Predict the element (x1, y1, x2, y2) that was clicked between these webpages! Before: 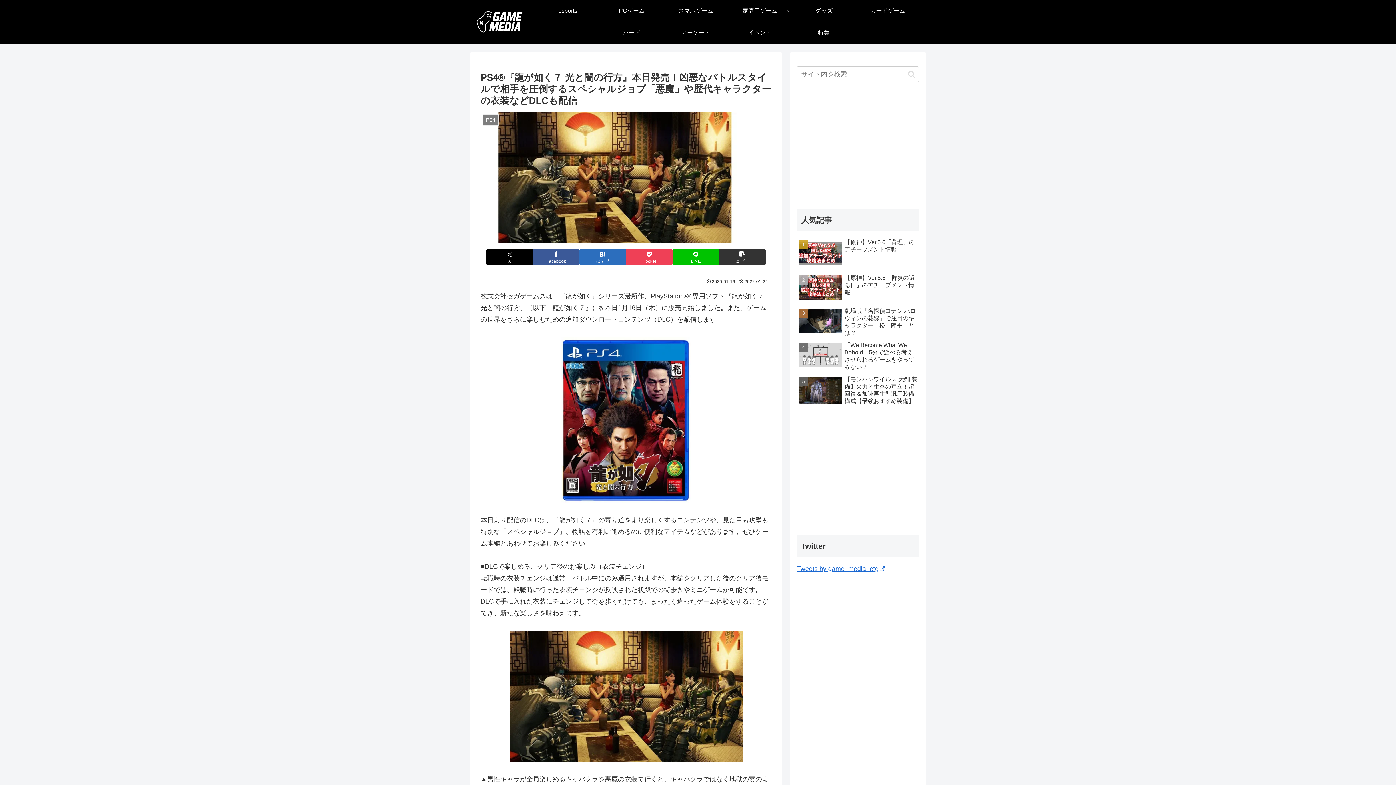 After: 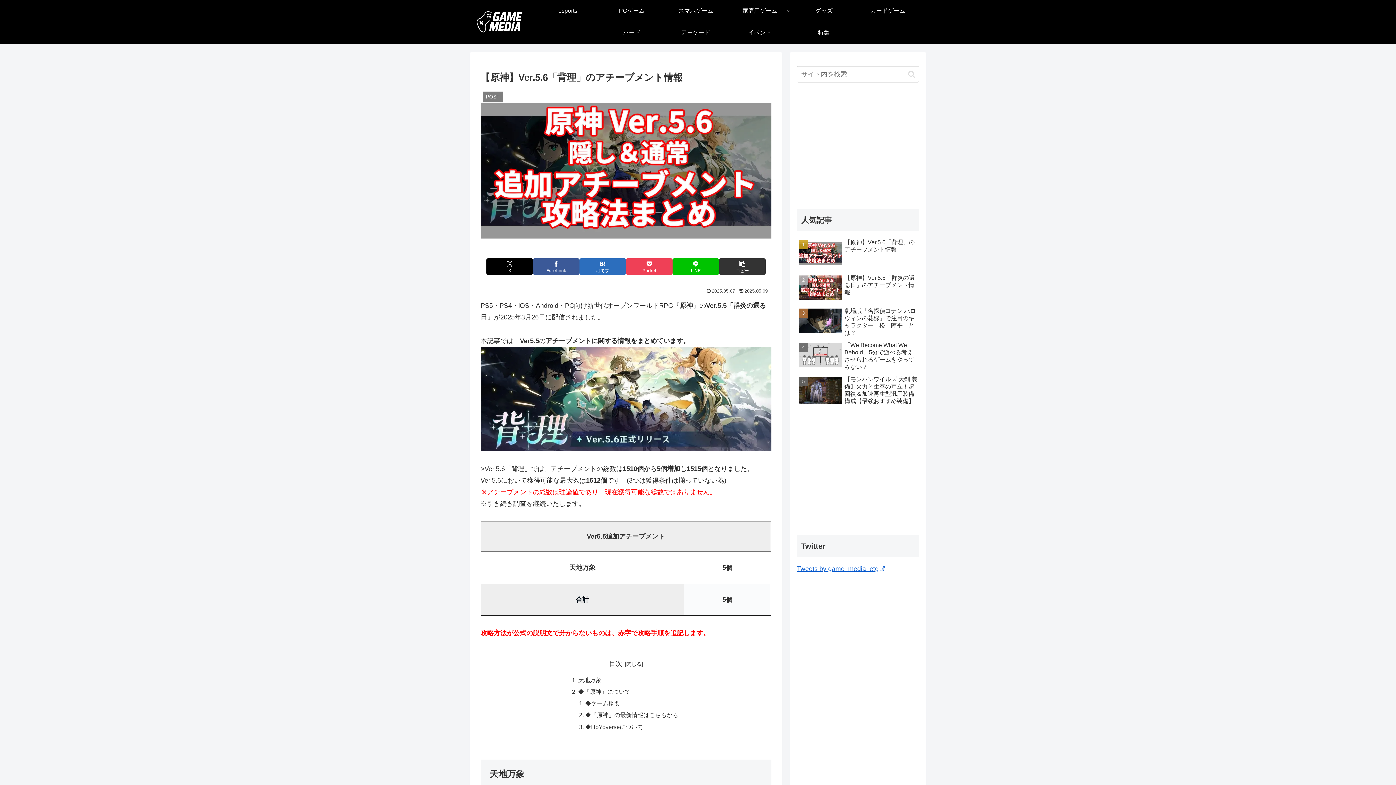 Action: label: 【原神】Ver.5.6「背理」のアチーブメント情報 bbox: (797, 237, 919, 271)